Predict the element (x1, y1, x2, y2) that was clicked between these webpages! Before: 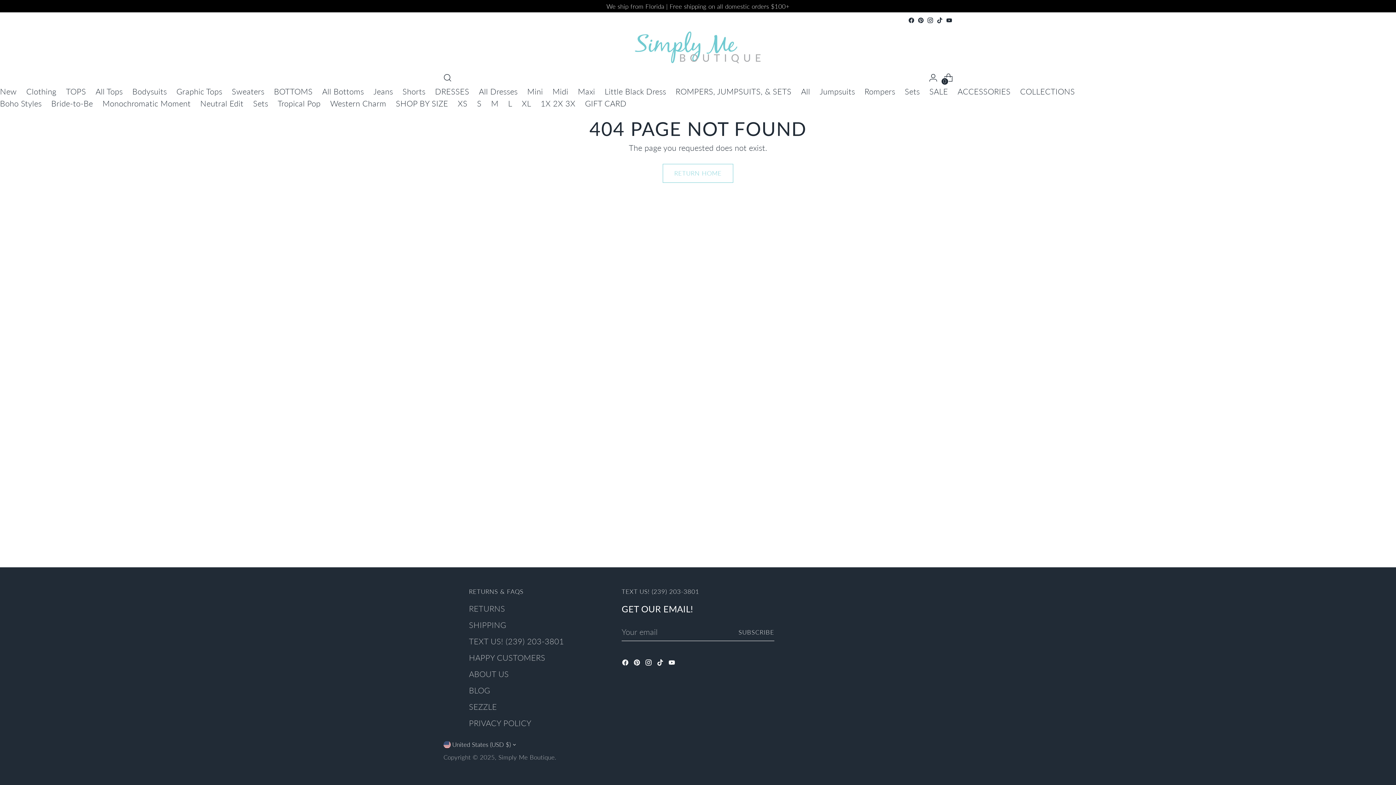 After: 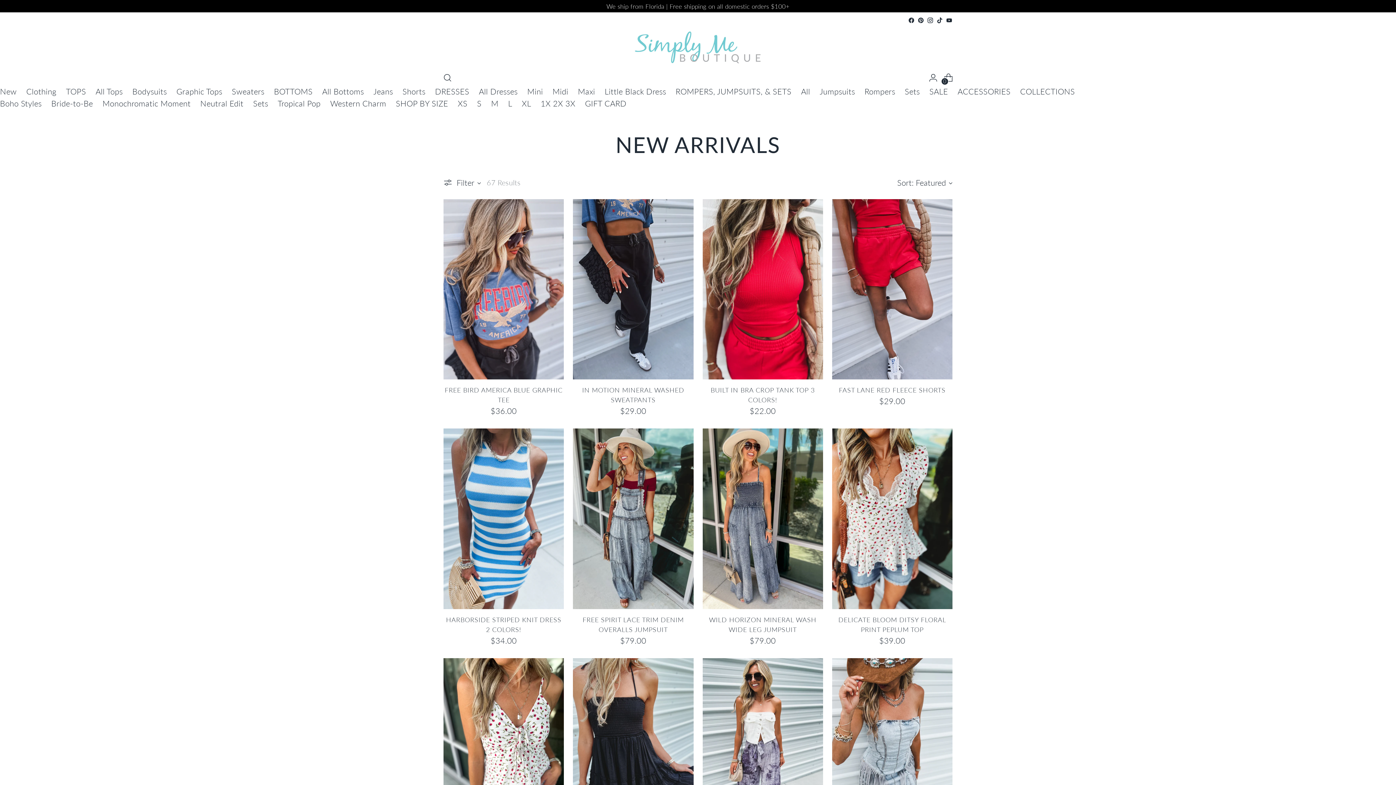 Action: bbox: (0, 86, 16, 96) label: New